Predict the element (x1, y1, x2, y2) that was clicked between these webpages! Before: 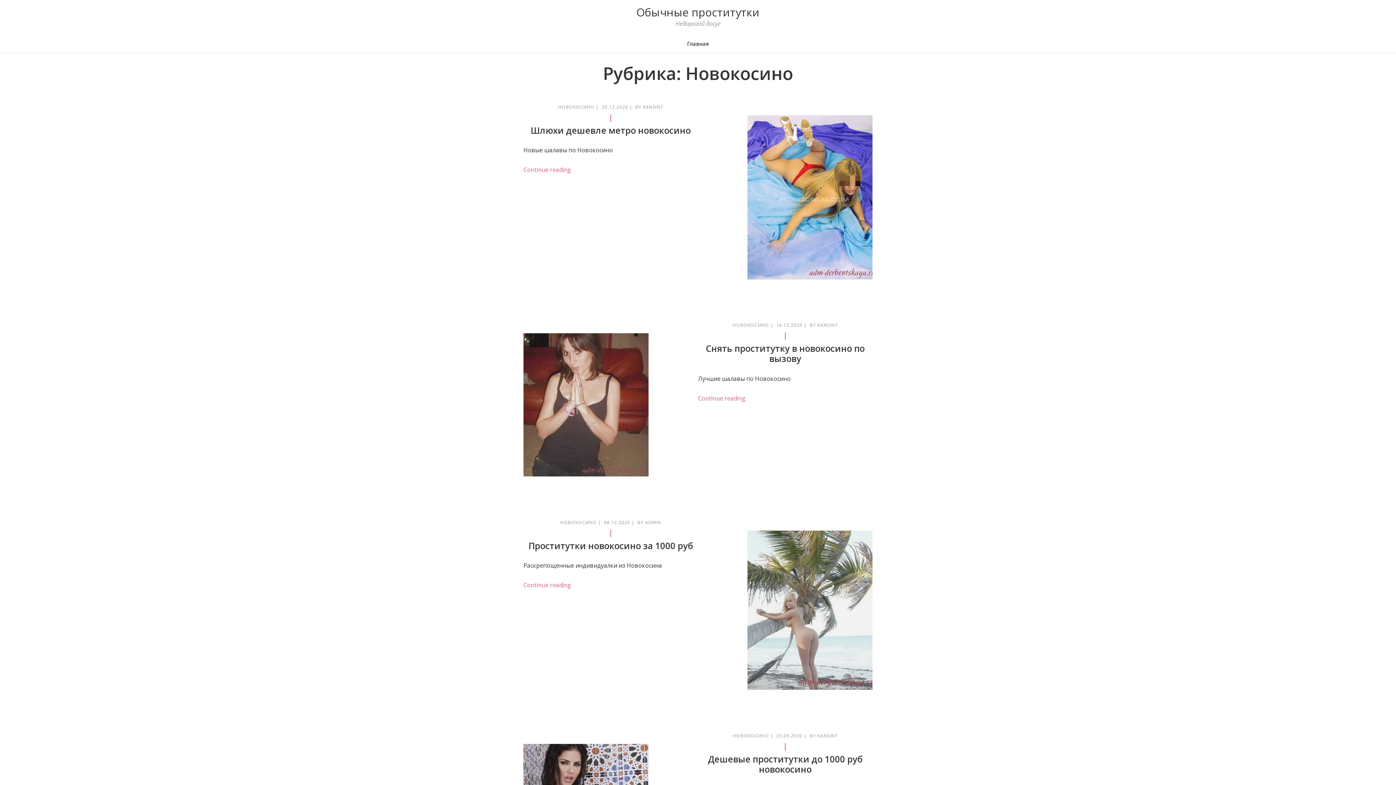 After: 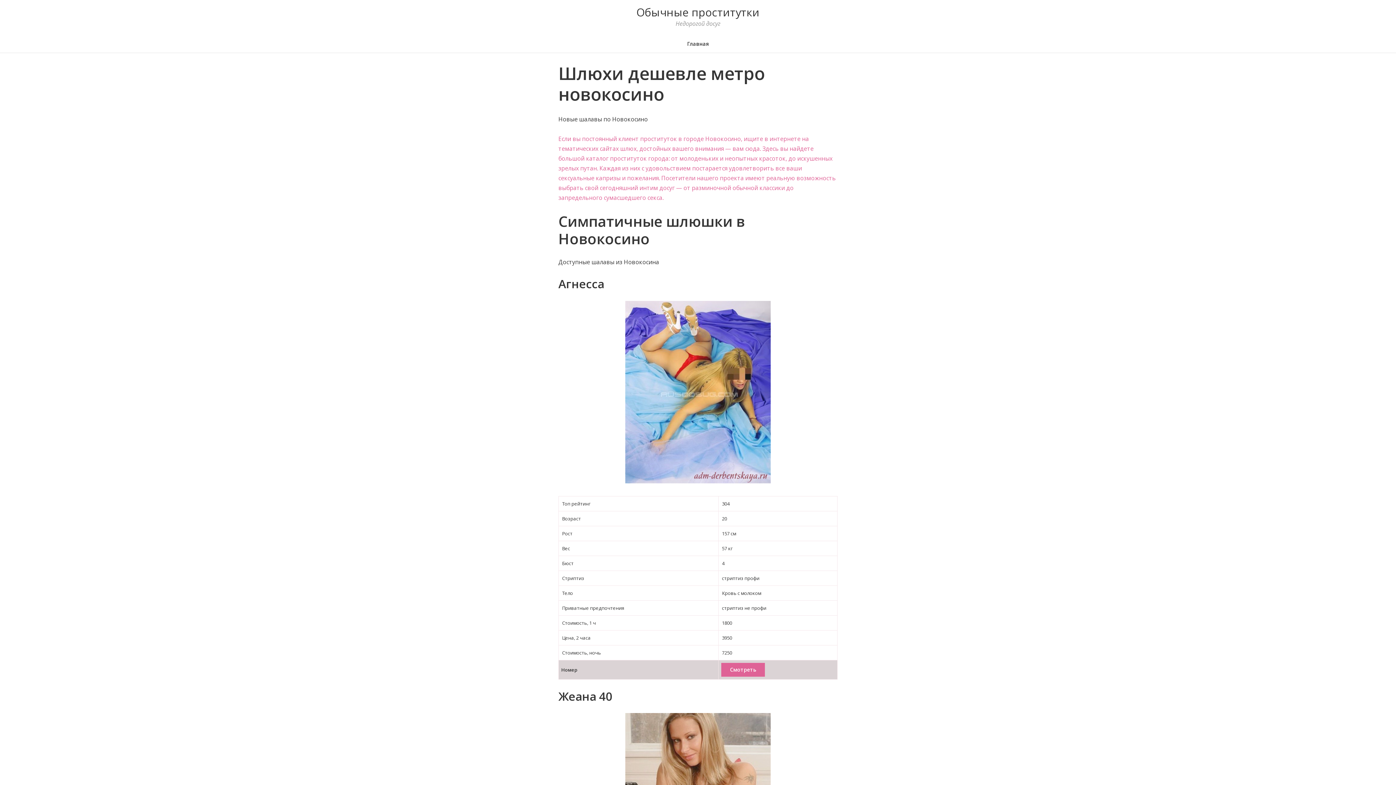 Action: bbox: (530, 124, 690, 136) label: Шлюхи дешевле метро новокосино